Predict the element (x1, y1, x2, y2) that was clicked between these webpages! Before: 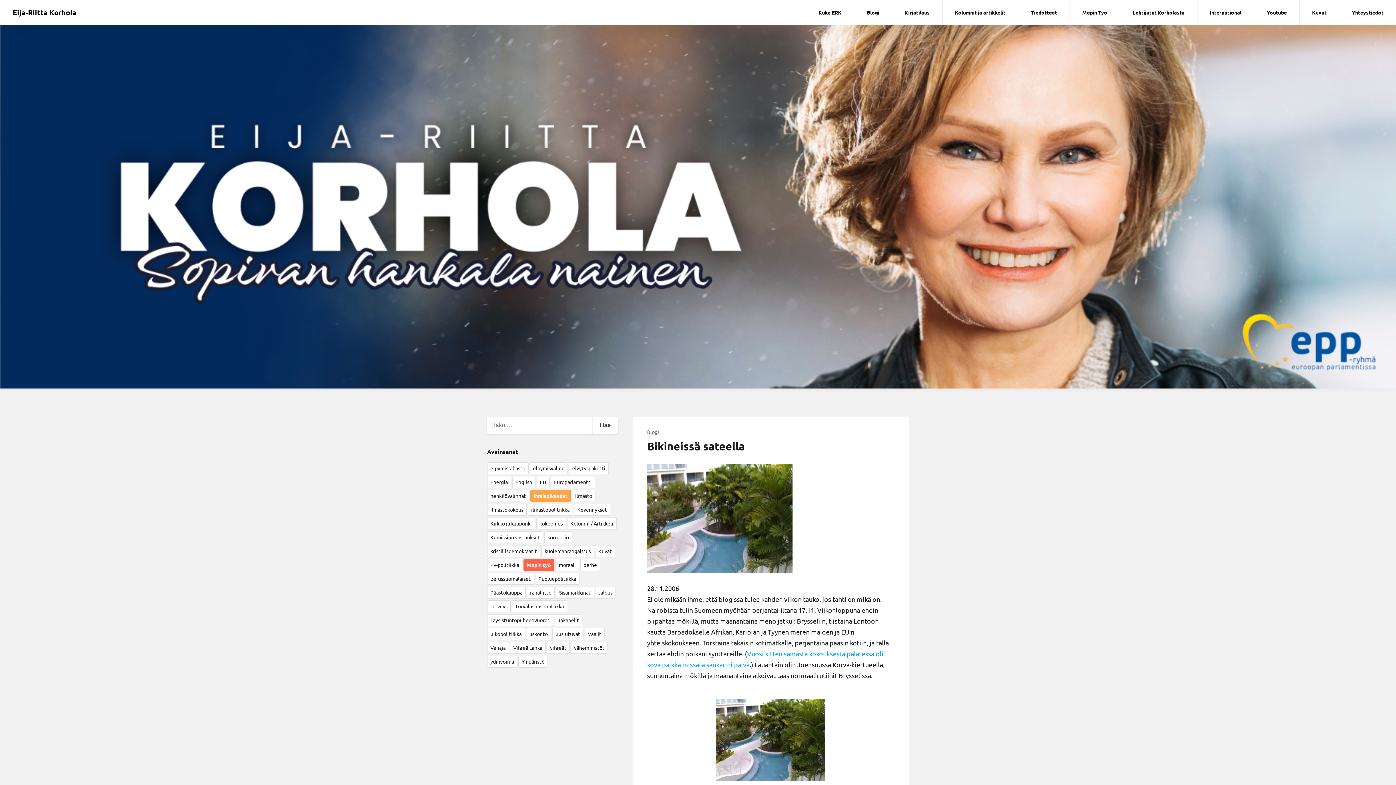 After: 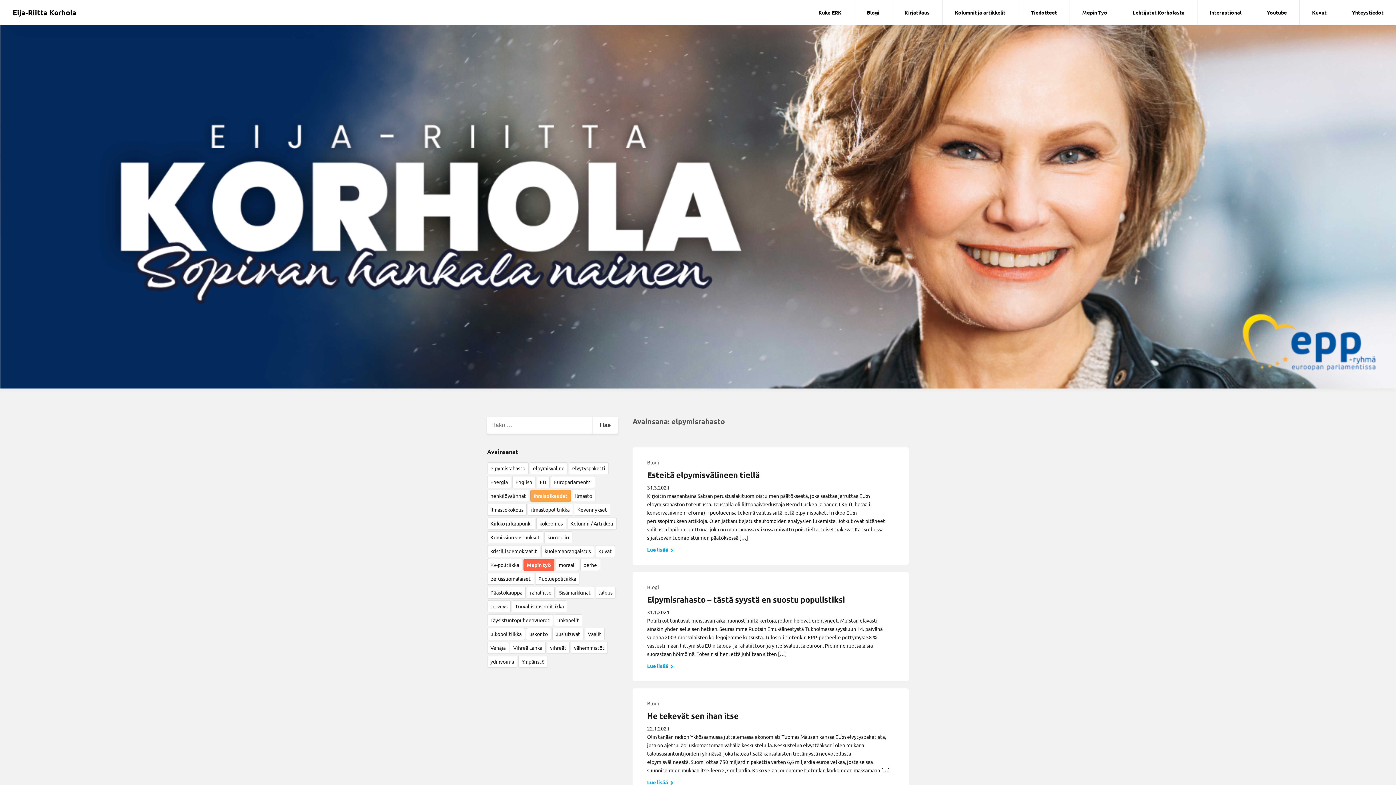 Action: label: elpymisrahasto (5 kohdetta) bbox: (487, 462, 528, 474)